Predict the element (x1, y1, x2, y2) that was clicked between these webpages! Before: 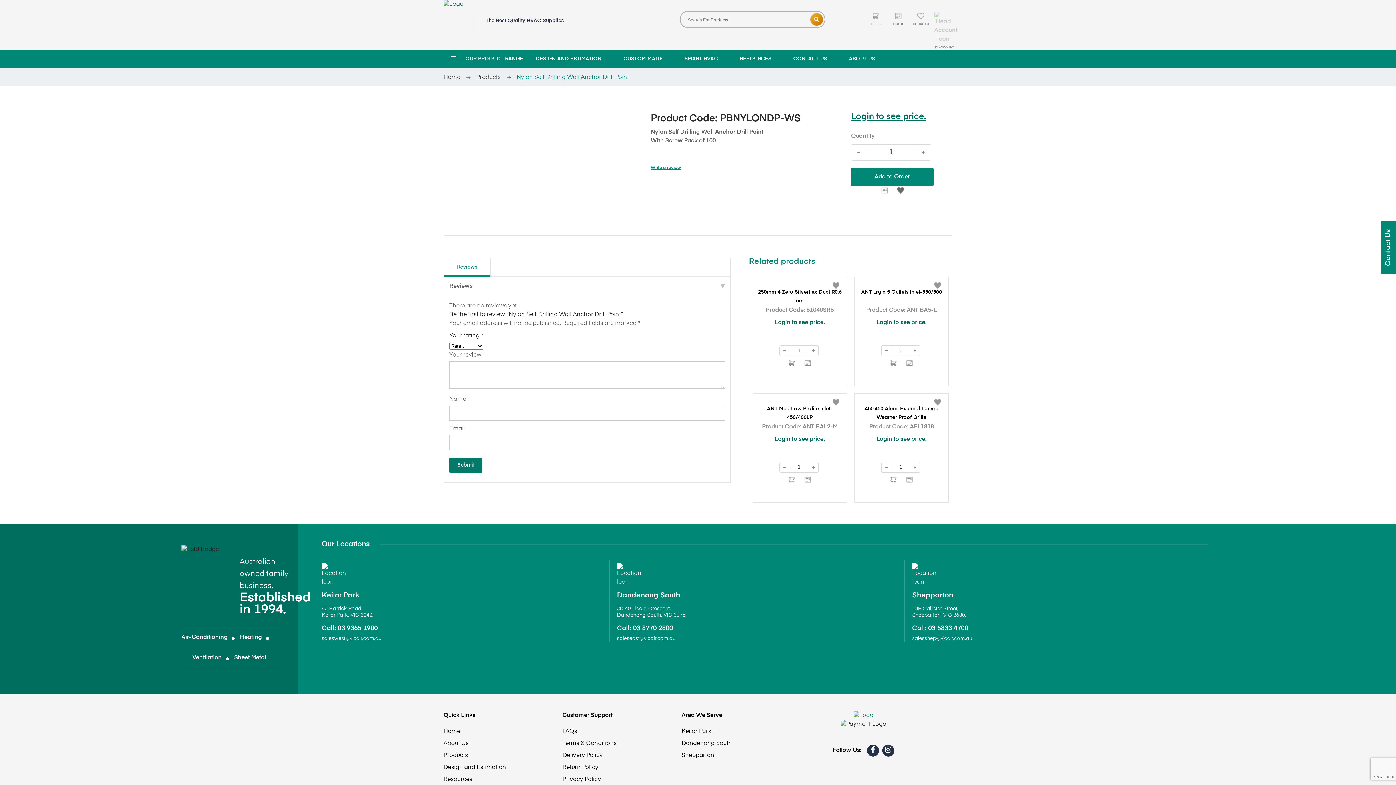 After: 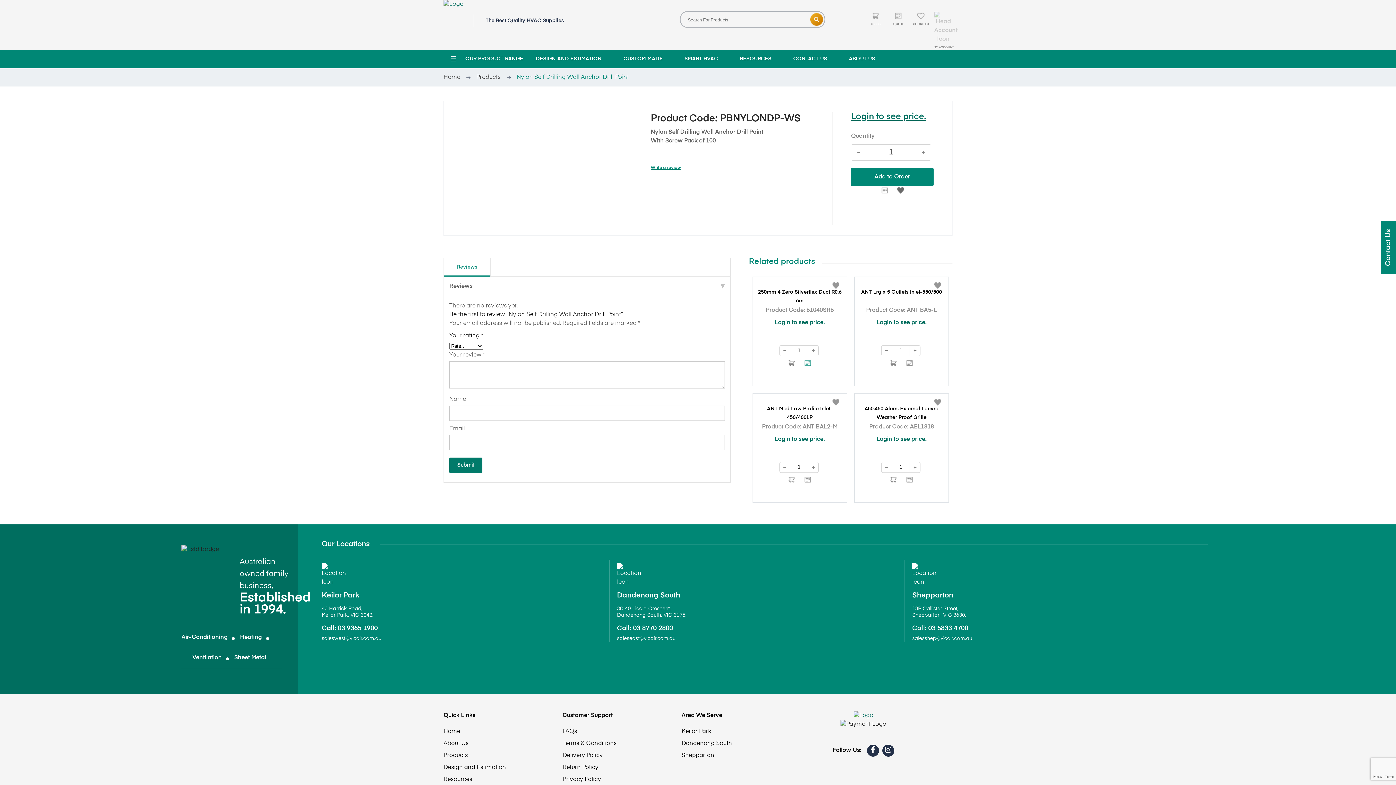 Action: bbox: (804, 360, 811, 366)